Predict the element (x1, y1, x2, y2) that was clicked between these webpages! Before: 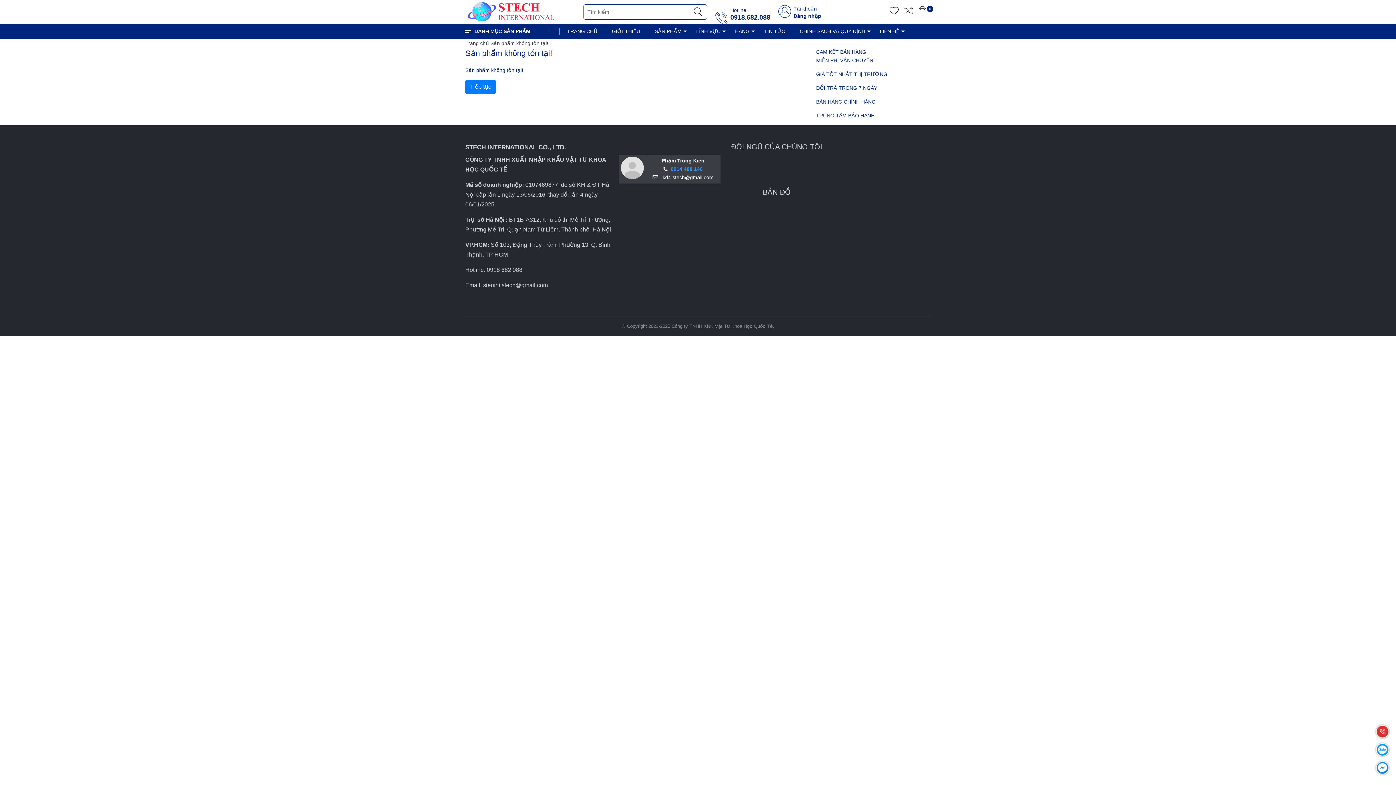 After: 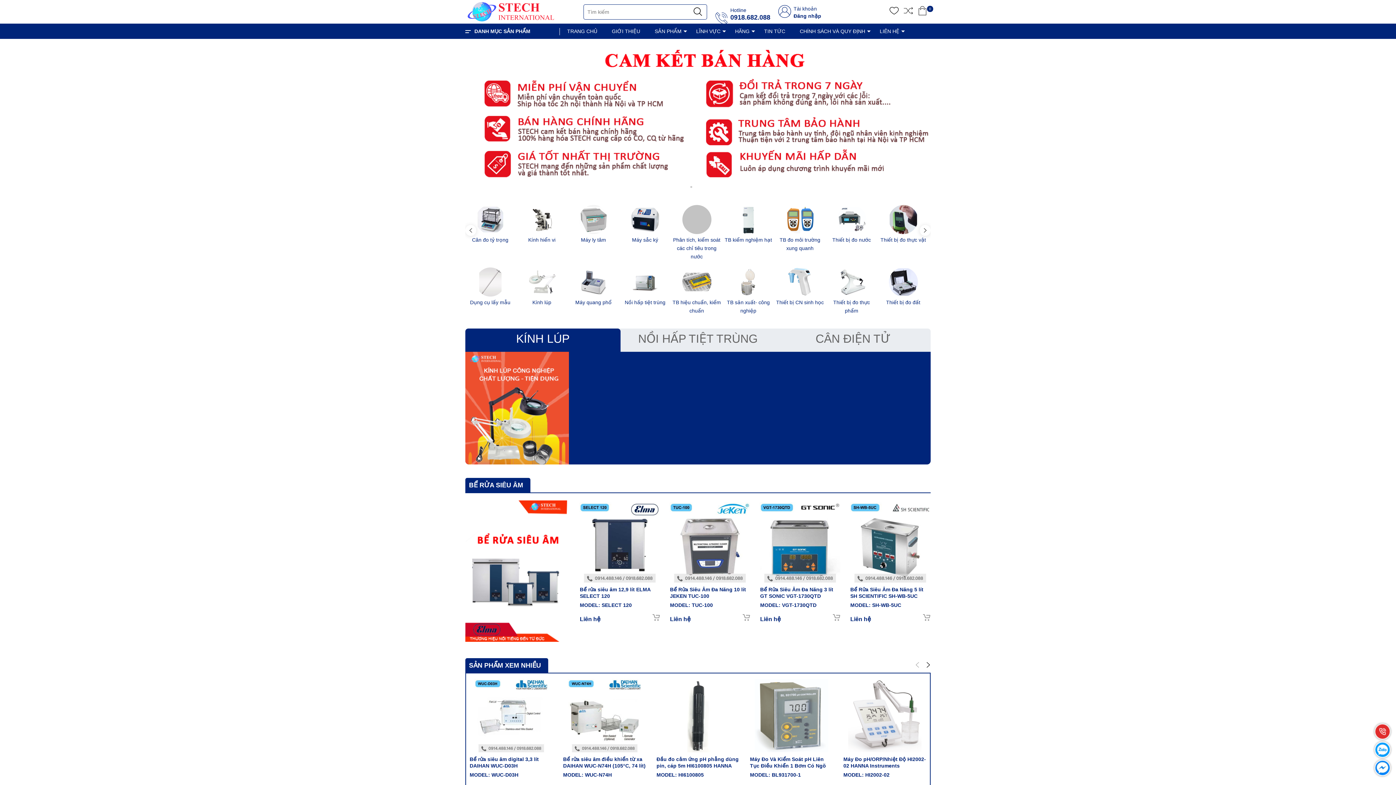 Action: bbox: (465, 0, 576, 23)